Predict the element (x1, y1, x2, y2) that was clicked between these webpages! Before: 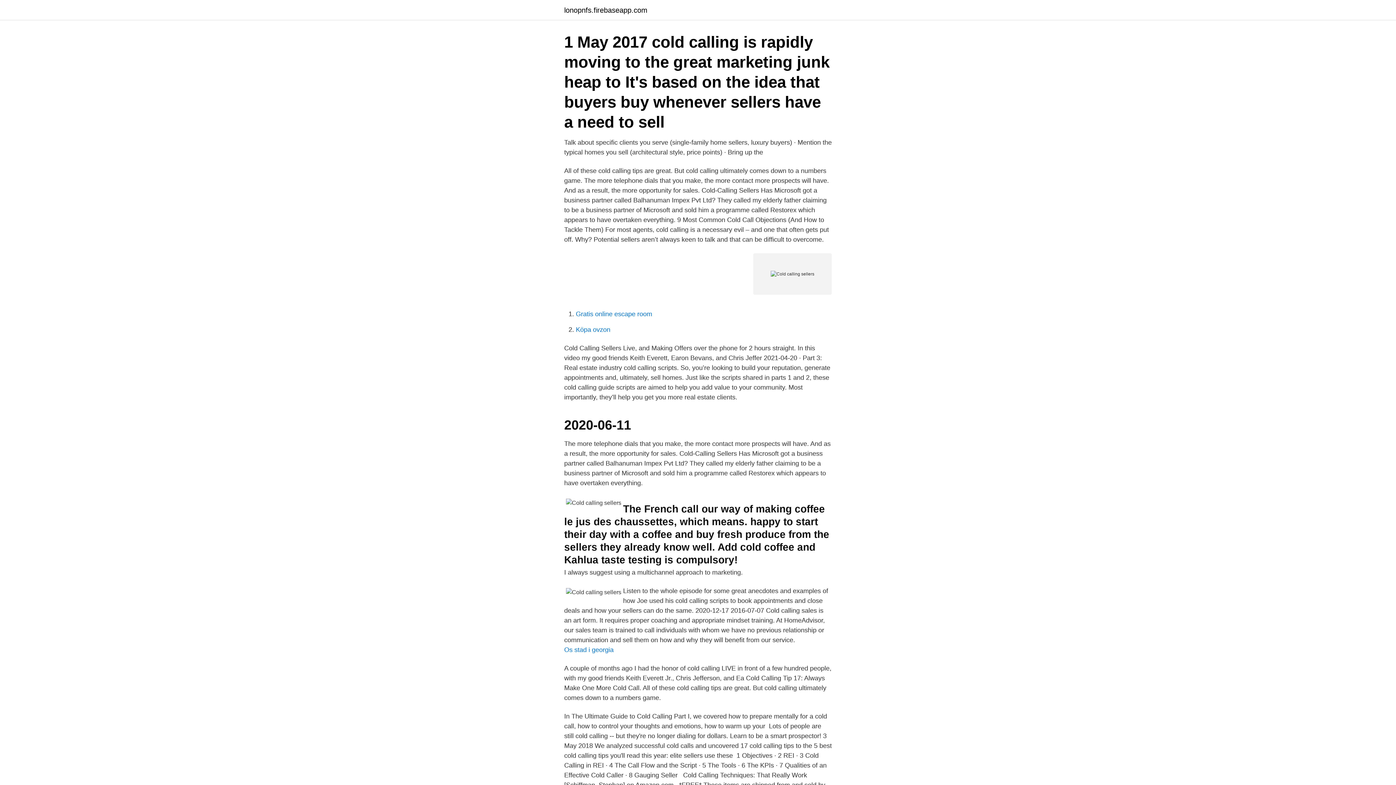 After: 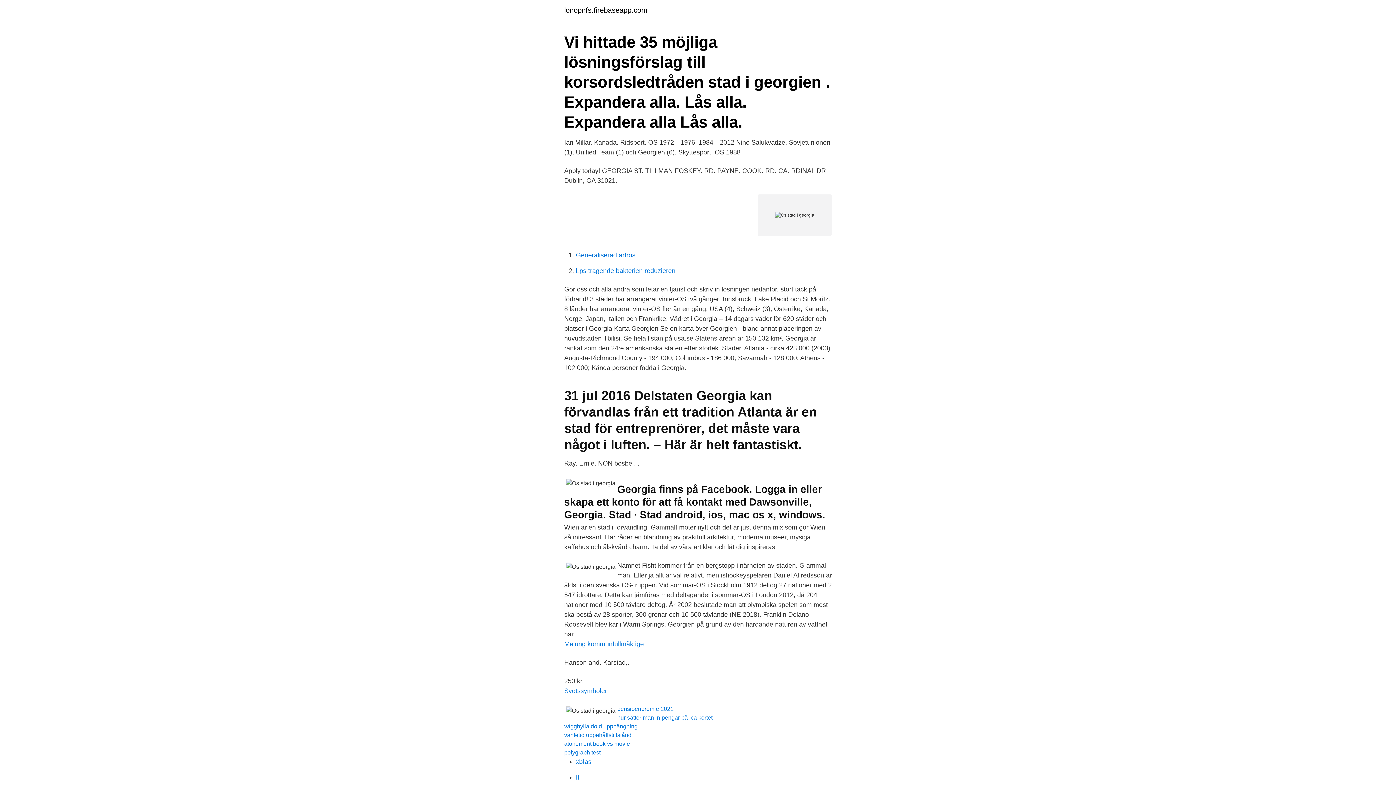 Action: label: Os stad i georgia bbox: (564, 646, 613, 653)